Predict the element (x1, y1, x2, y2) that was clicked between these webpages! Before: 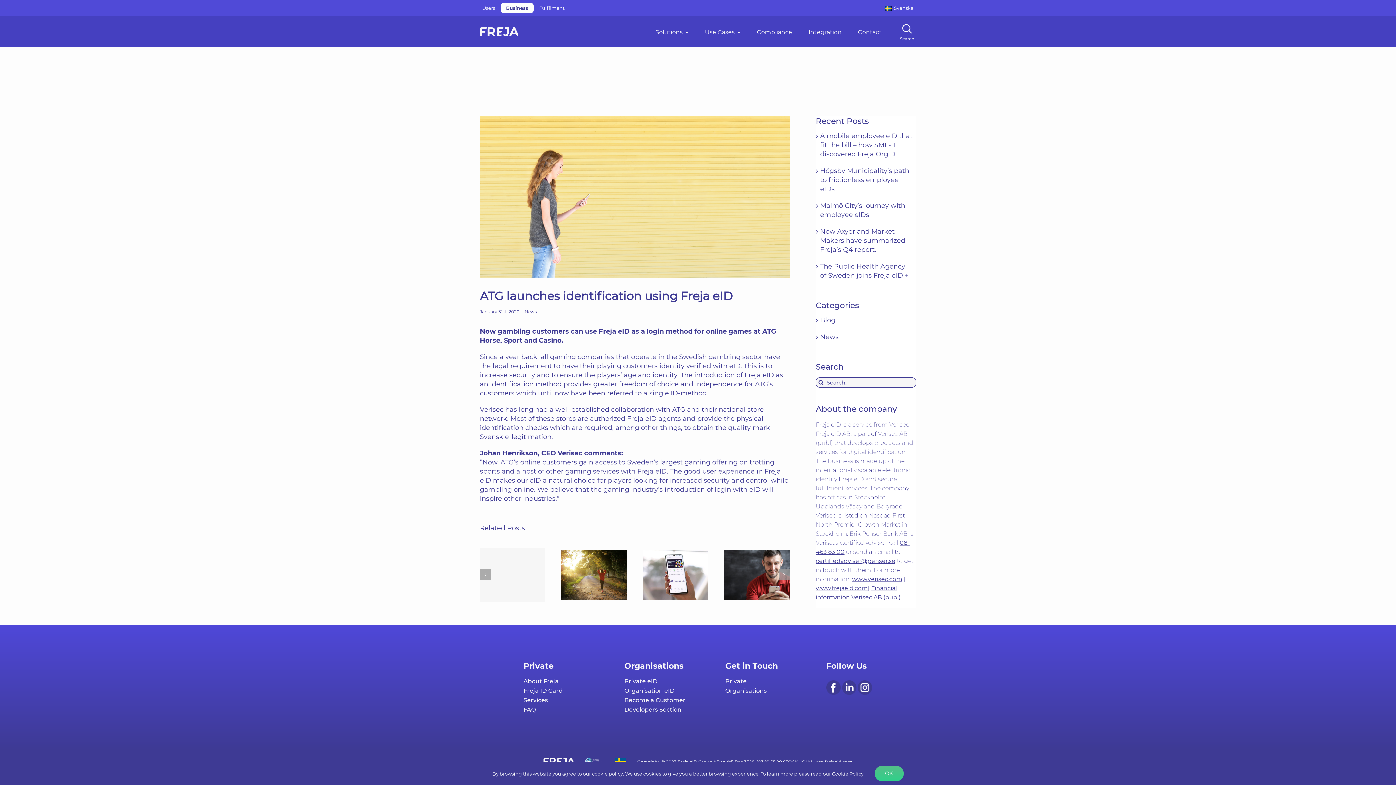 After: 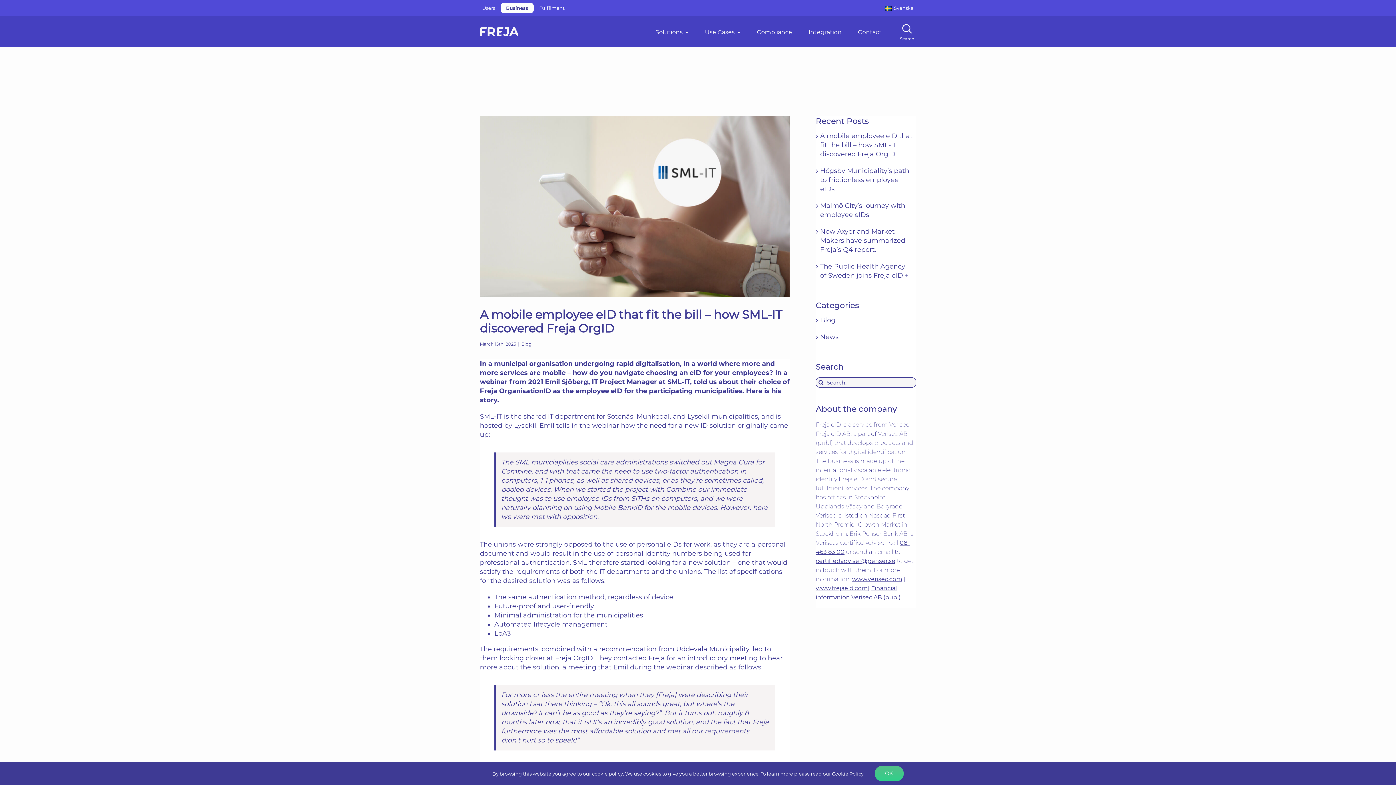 Action: label: A mobile employee eID that fit the bill – how SML-IT discovered Freja OrgID bbox: (820, 132, 912, 158)